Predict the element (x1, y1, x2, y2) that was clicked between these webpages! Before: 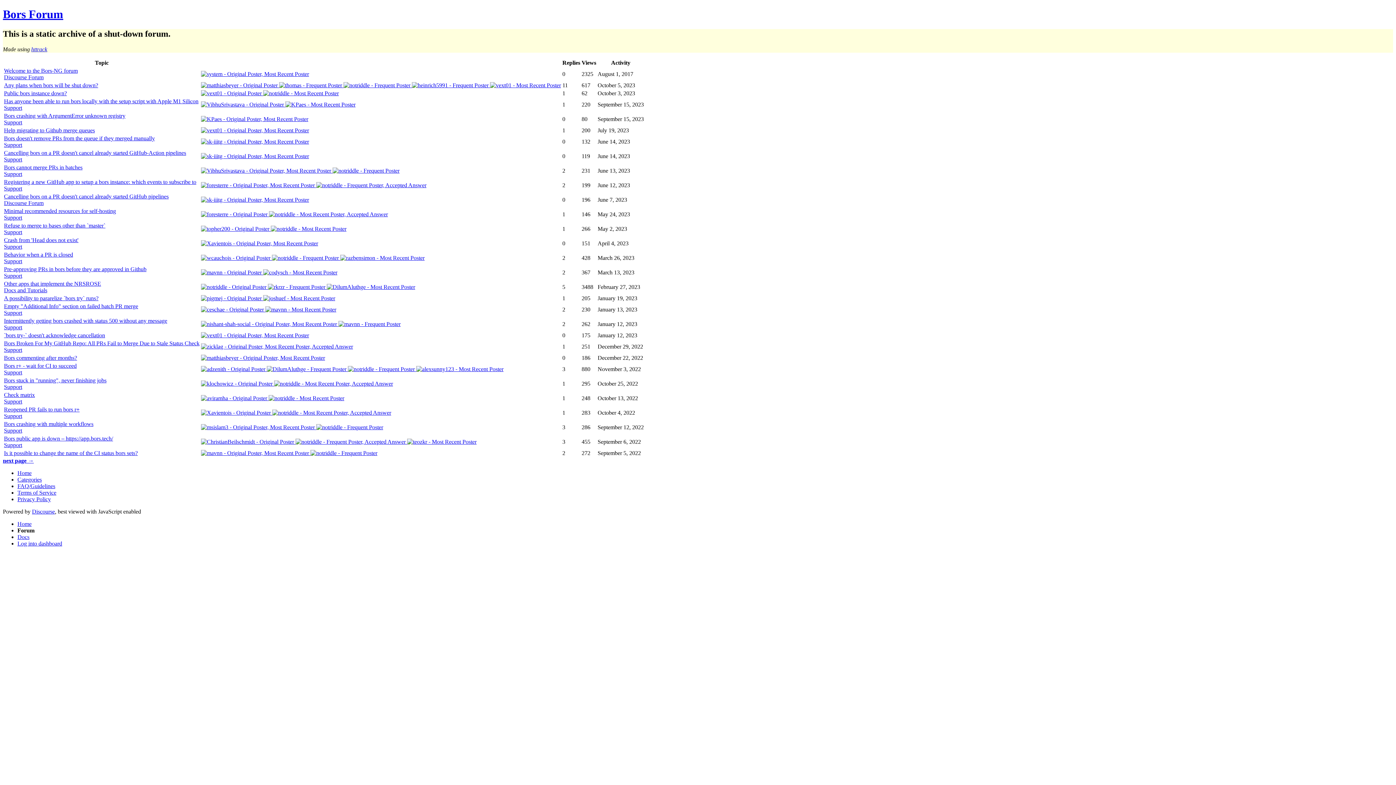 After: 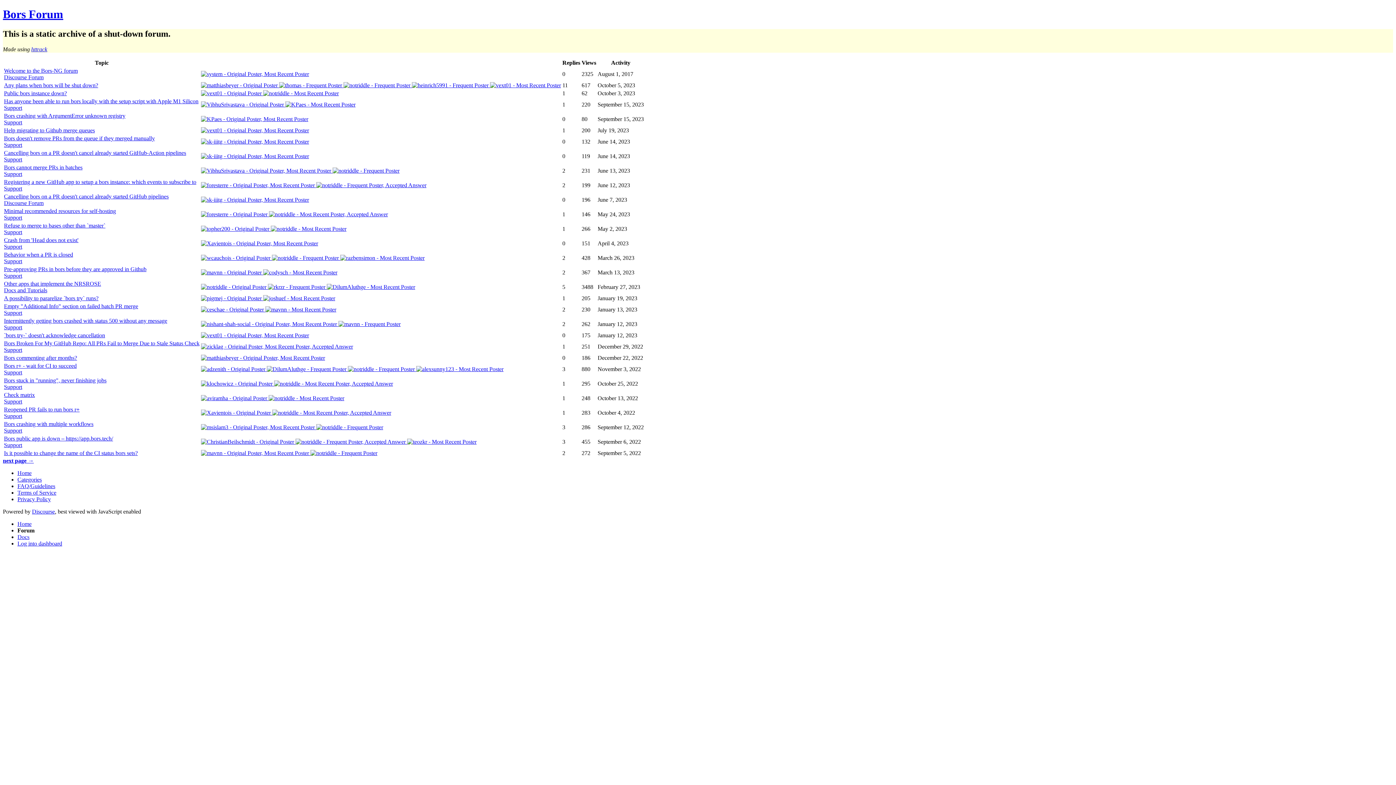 Action: bbox: (201, 153, 309, 159)